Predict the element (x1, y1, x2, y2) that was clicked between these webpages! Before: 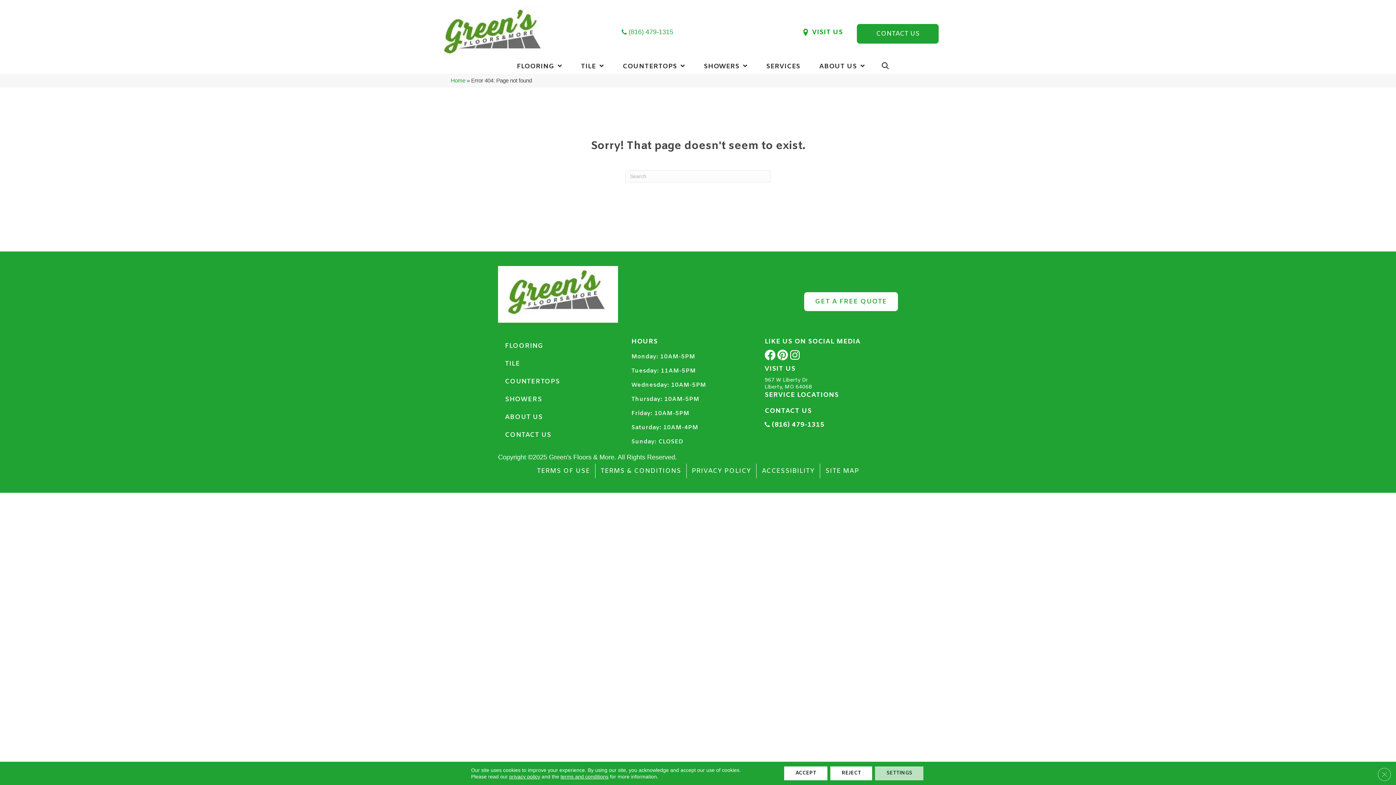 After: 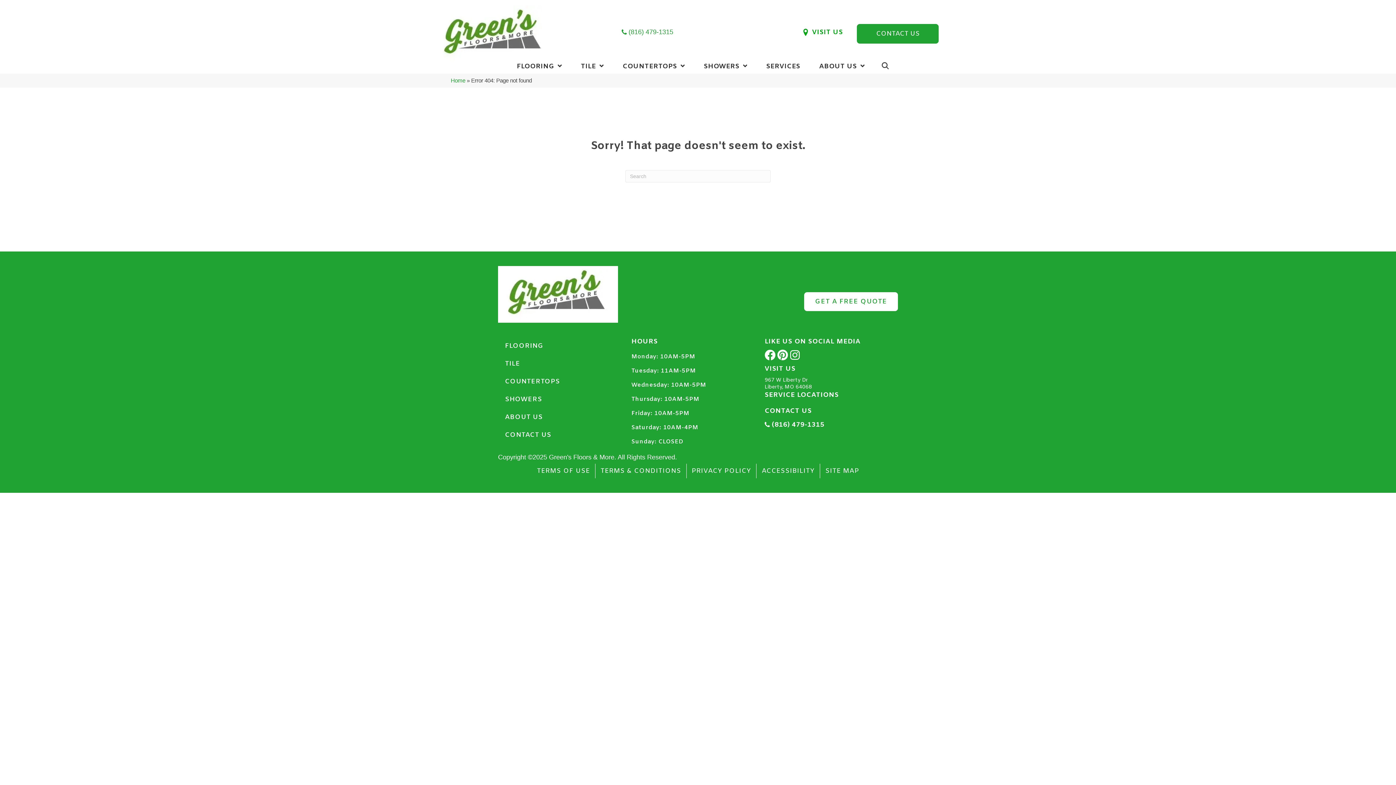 Action: bbox: (1378, 768, 1391, 781) label: Close GDPR Cookie Banner